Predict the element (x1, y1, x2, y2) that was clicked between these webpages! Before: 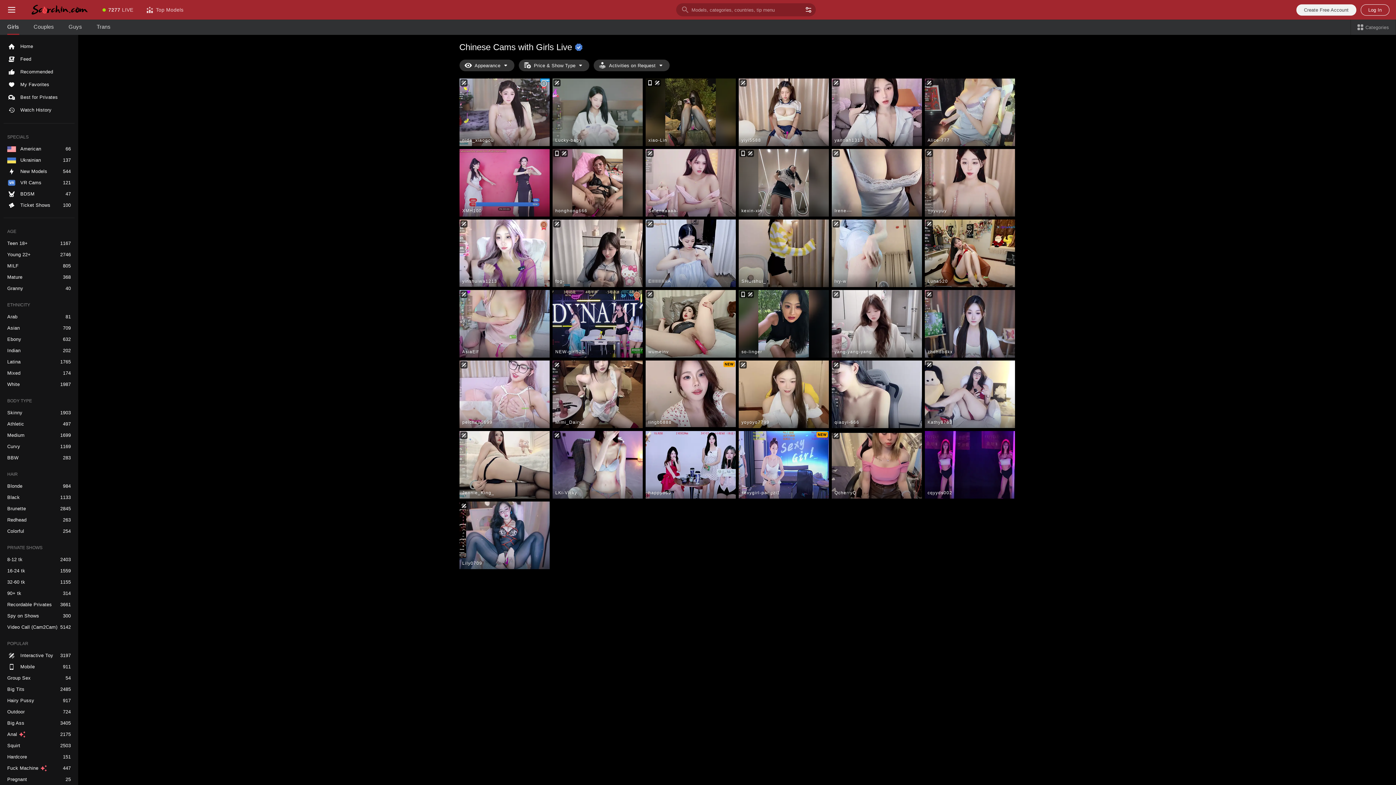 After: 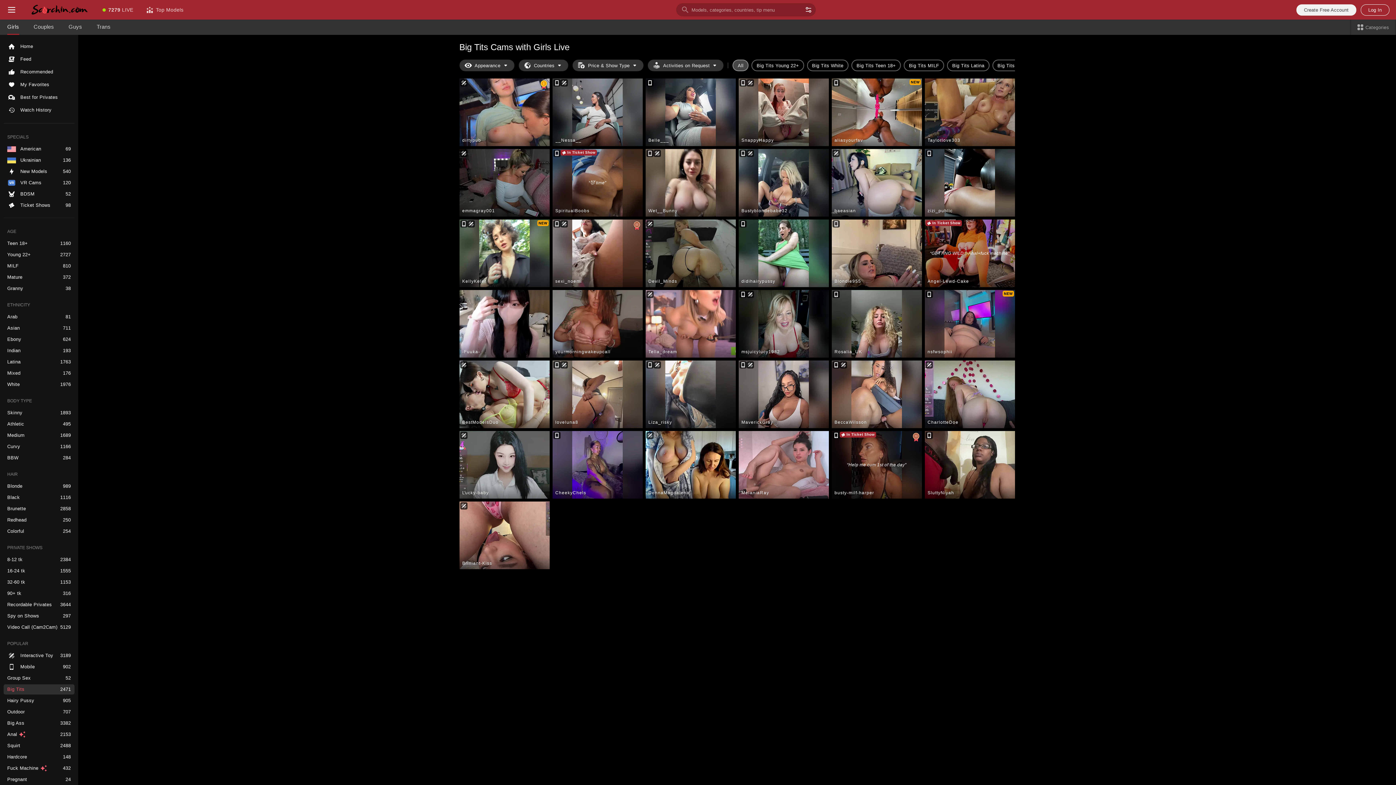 Action: label: Big Tits bbox: (3, 684, 74, 694)